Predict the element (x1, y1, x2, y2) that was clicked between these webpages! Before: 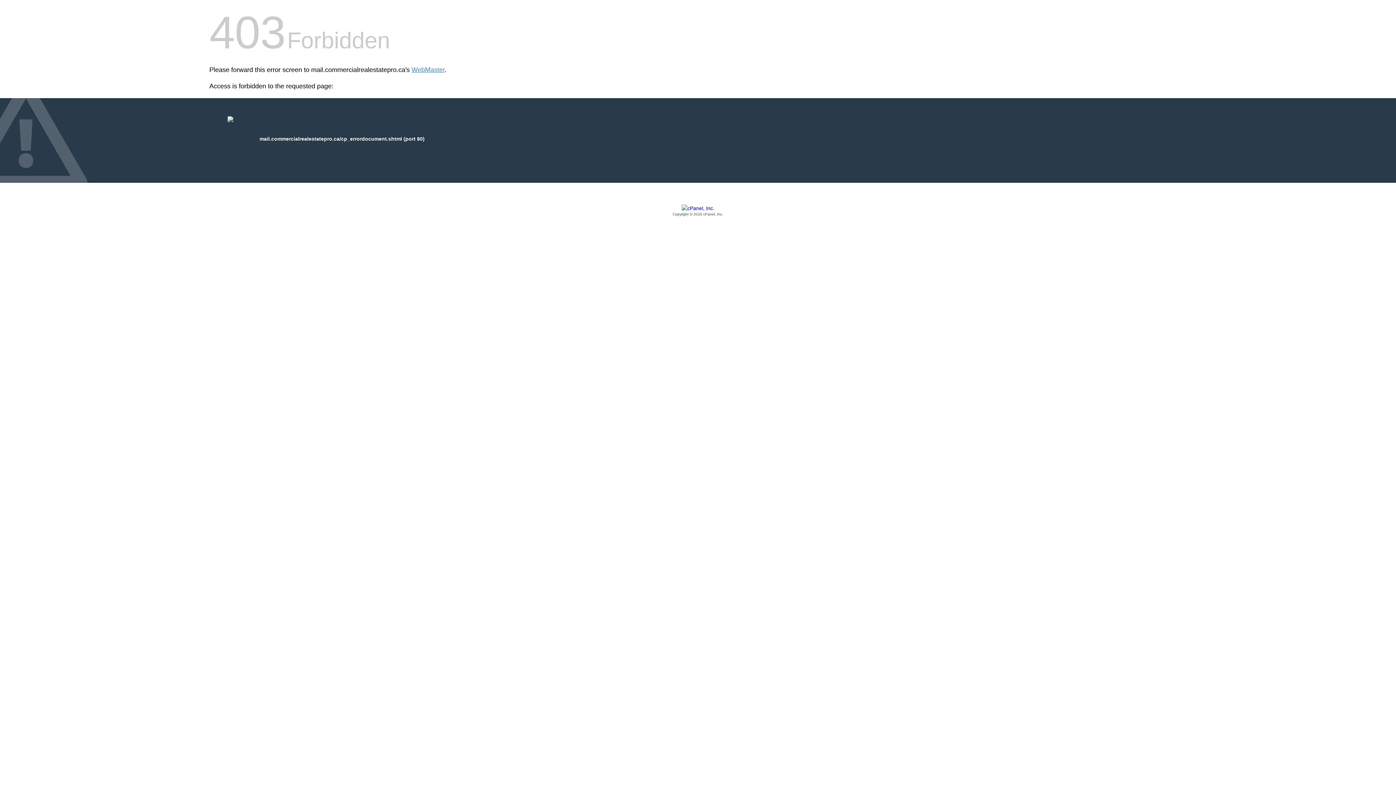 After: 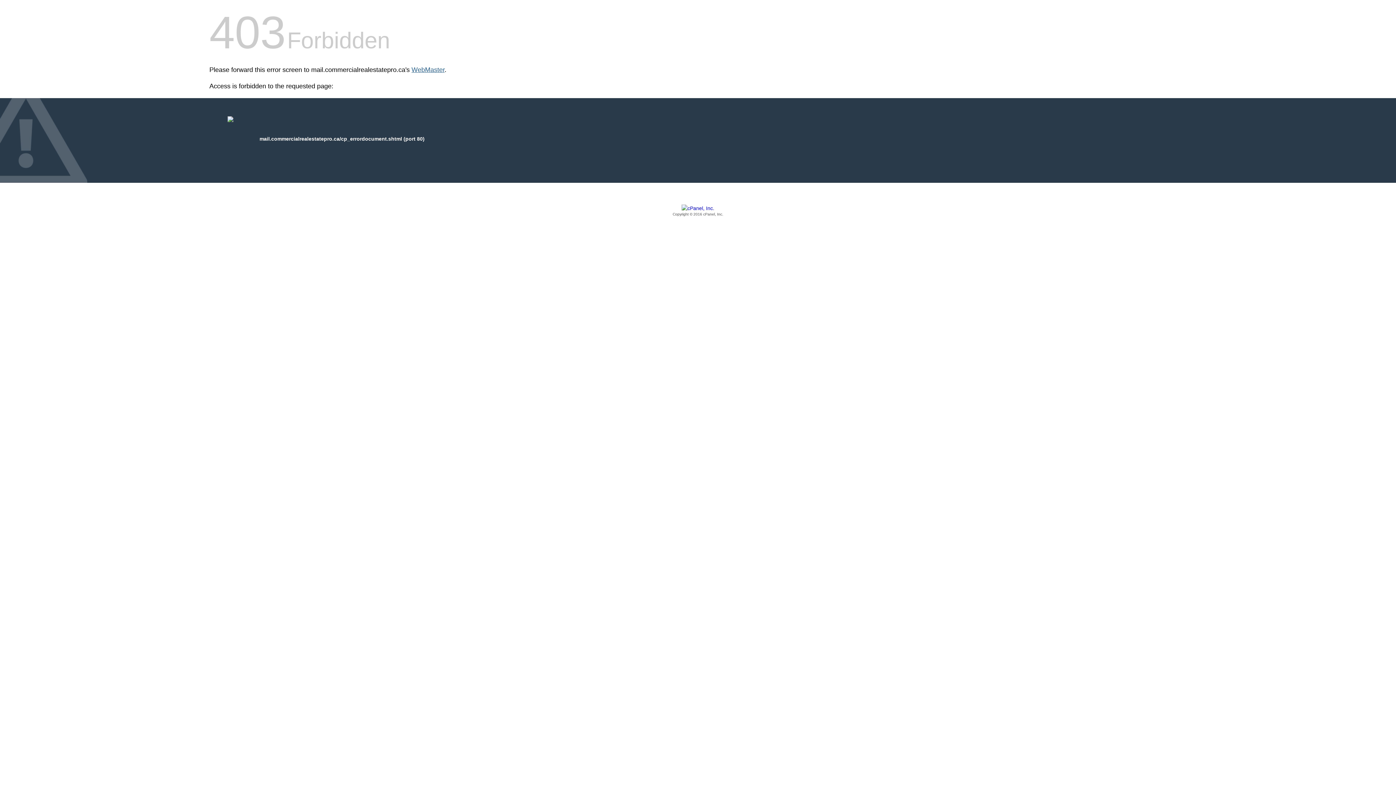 Action: label: WebMaster bbox: (411, 66, 444, 73)